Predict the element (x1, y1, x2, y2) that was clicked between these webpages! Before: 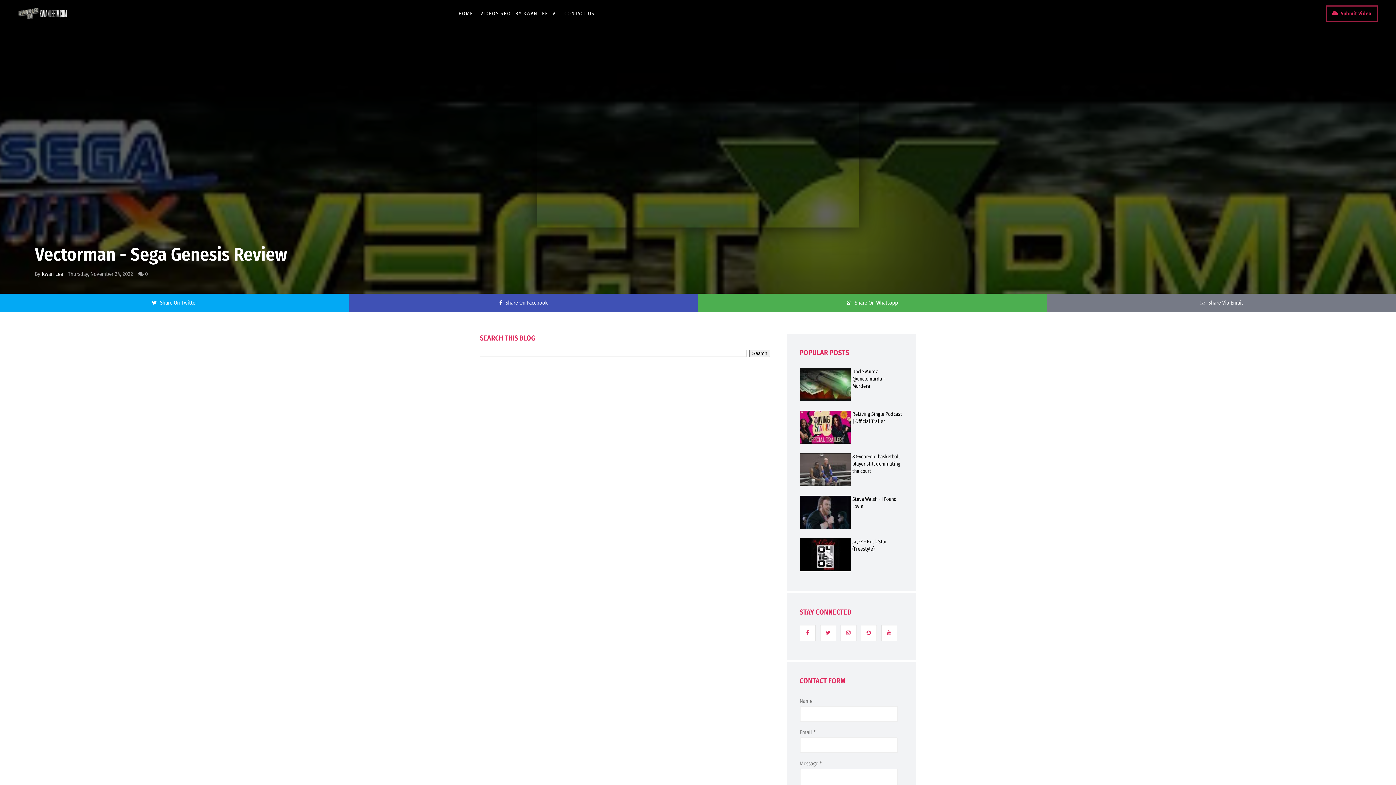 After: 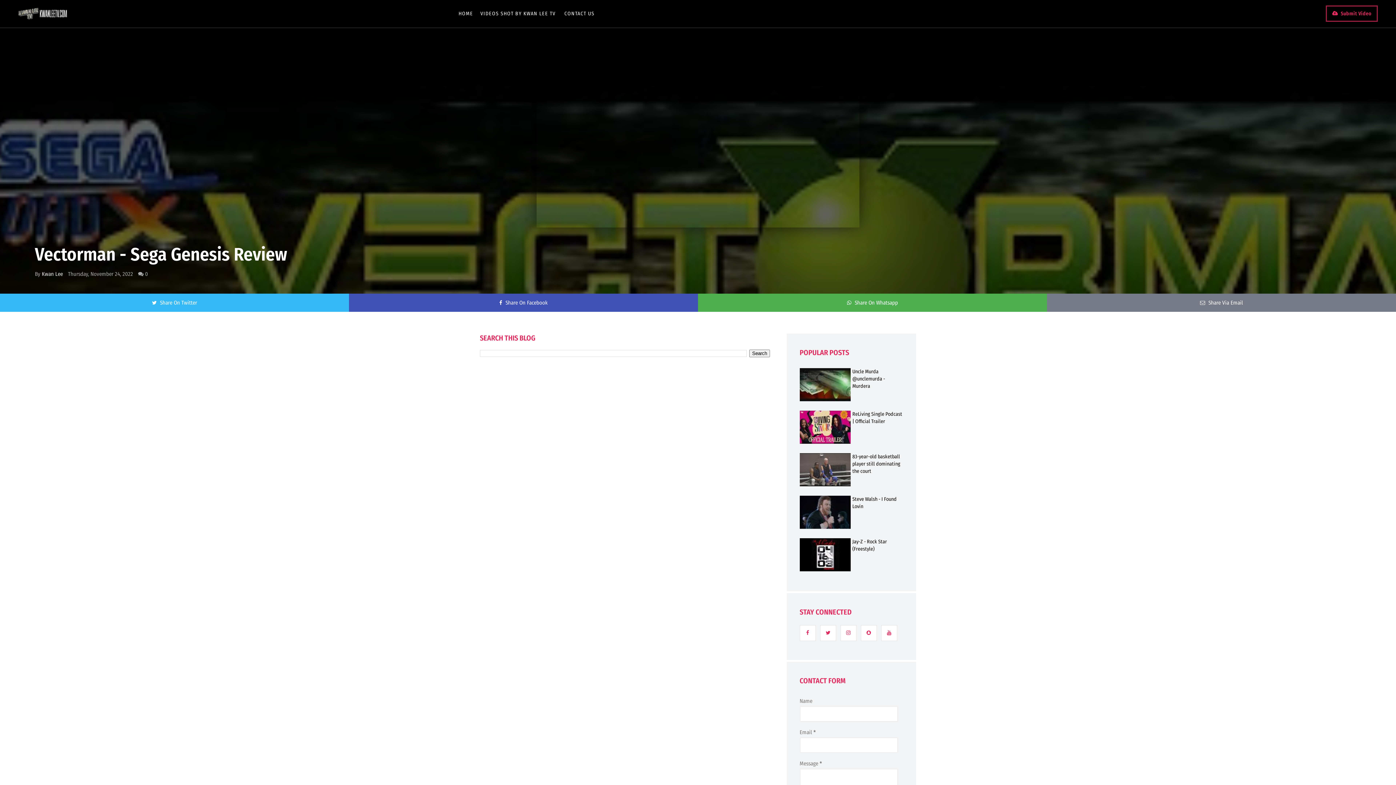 Action: label:  Share On Twitter bbox: (0, 293, 349, 312)